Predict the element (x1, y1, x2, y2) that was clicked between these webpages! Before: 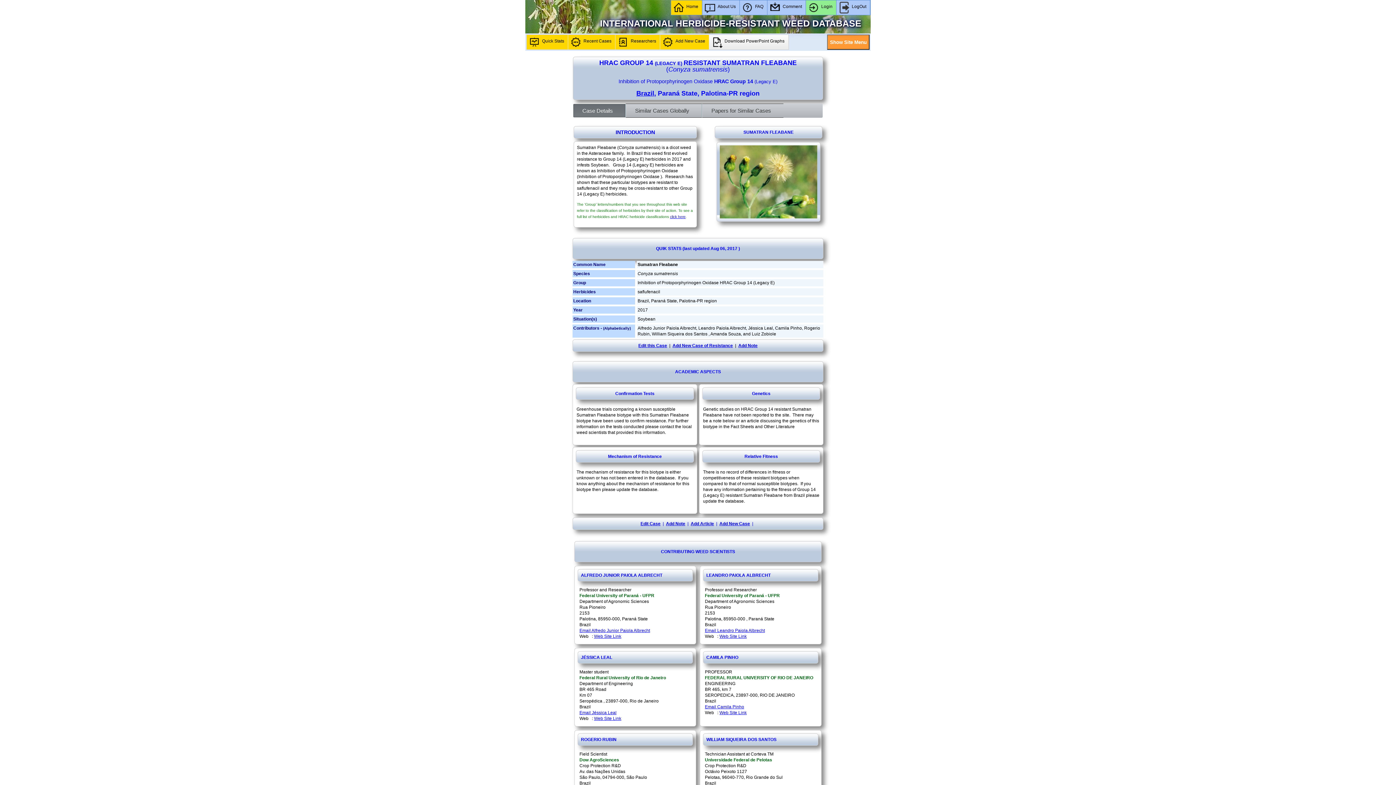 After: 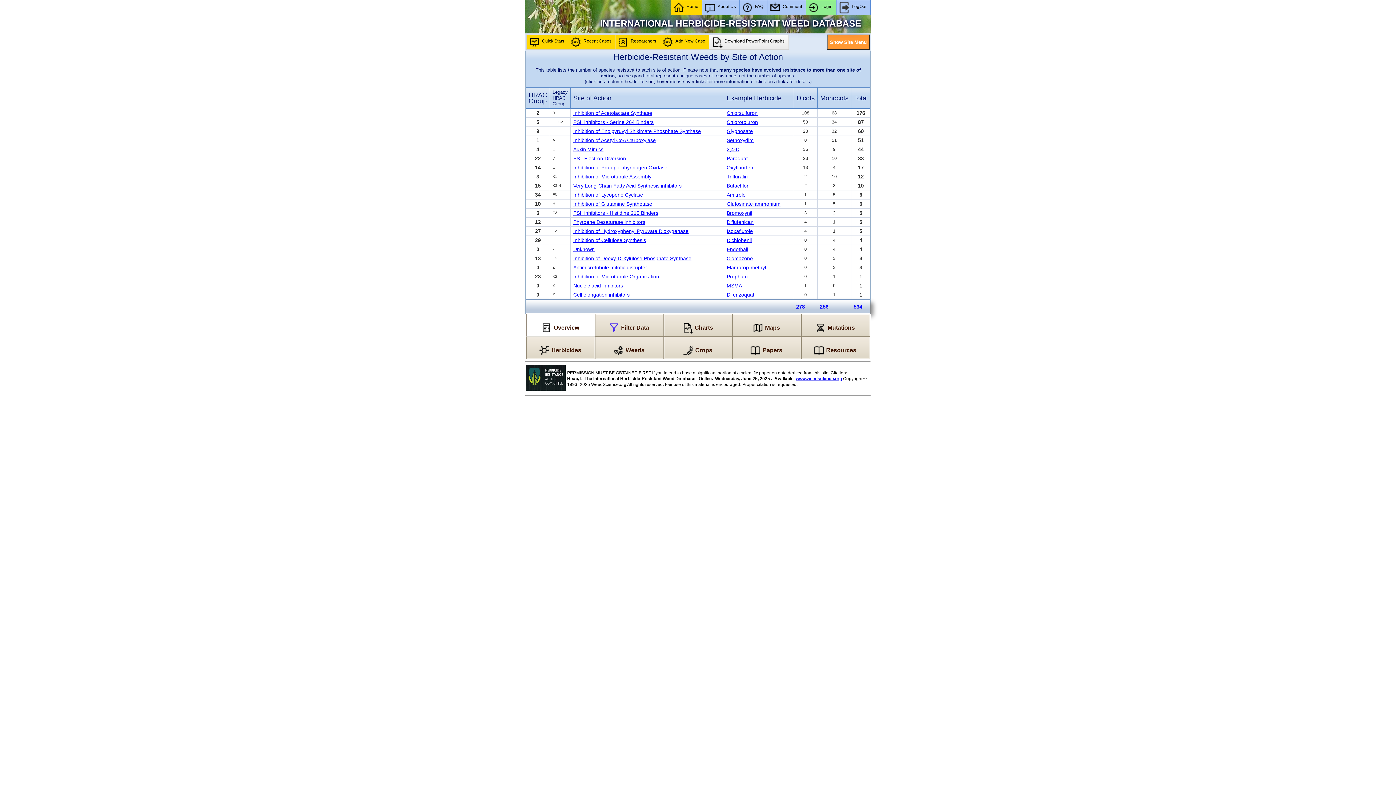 Action: bbox: (526, 34, 568, 49) label: Quick Stats